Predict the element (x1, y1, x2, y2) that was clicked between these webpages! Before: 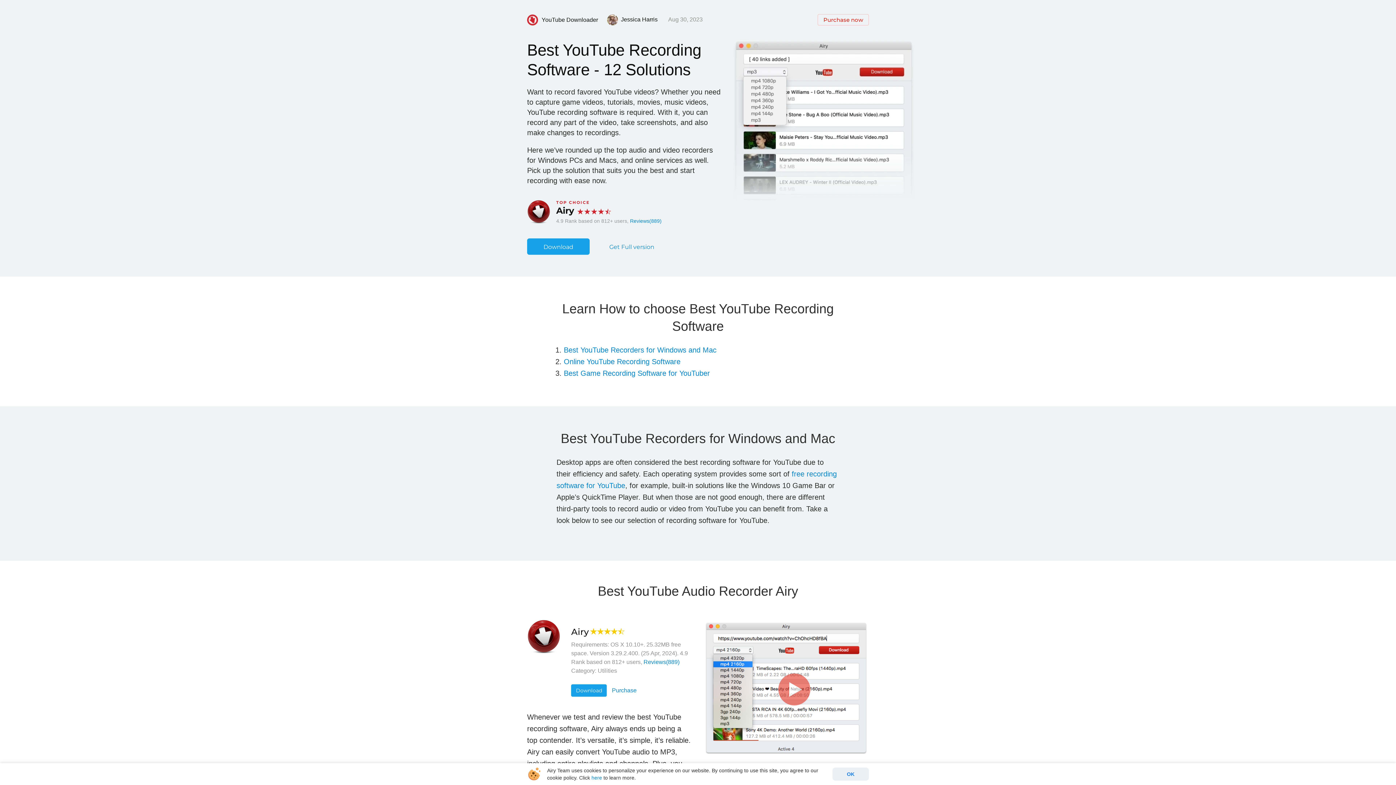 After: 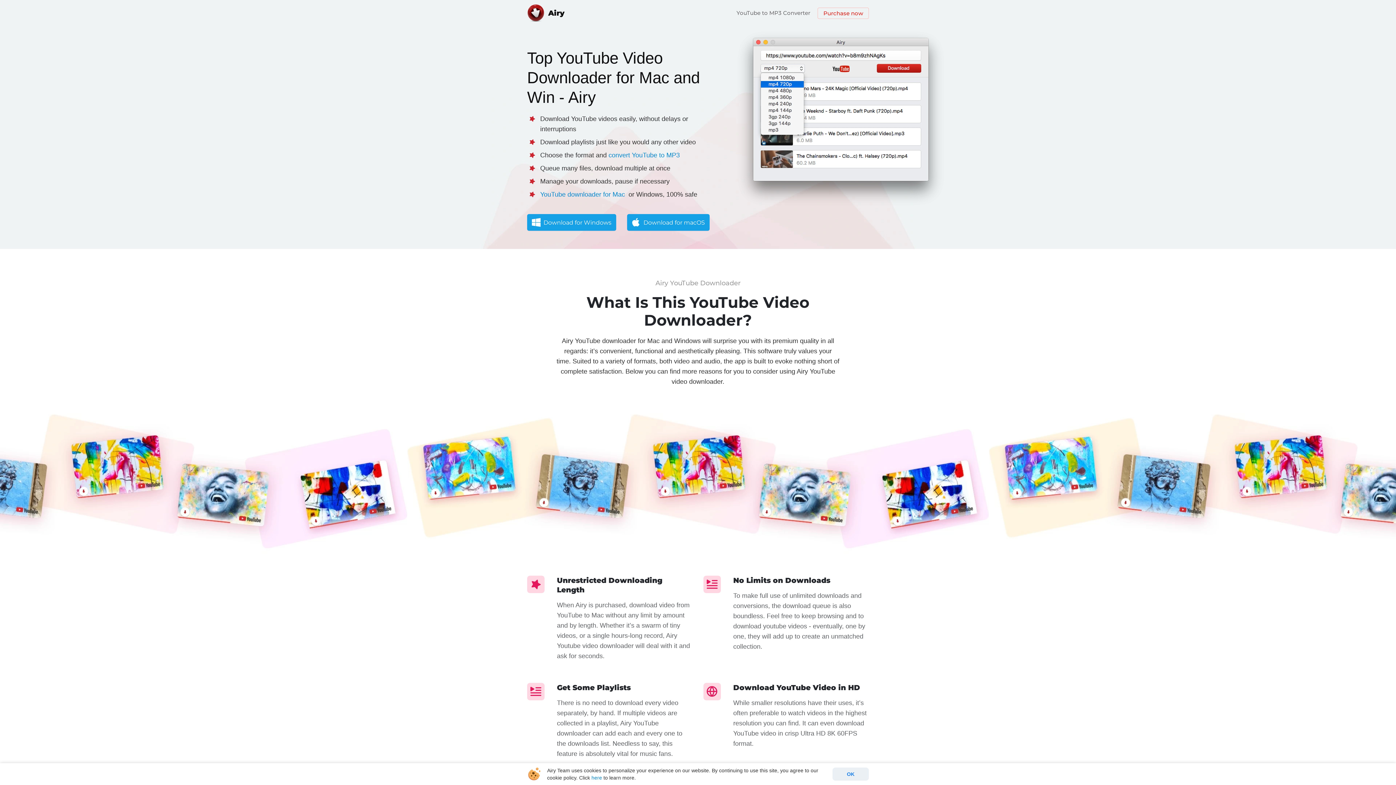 Action: bbox: (527, 14, 598, 25) label: YouTube Downloader